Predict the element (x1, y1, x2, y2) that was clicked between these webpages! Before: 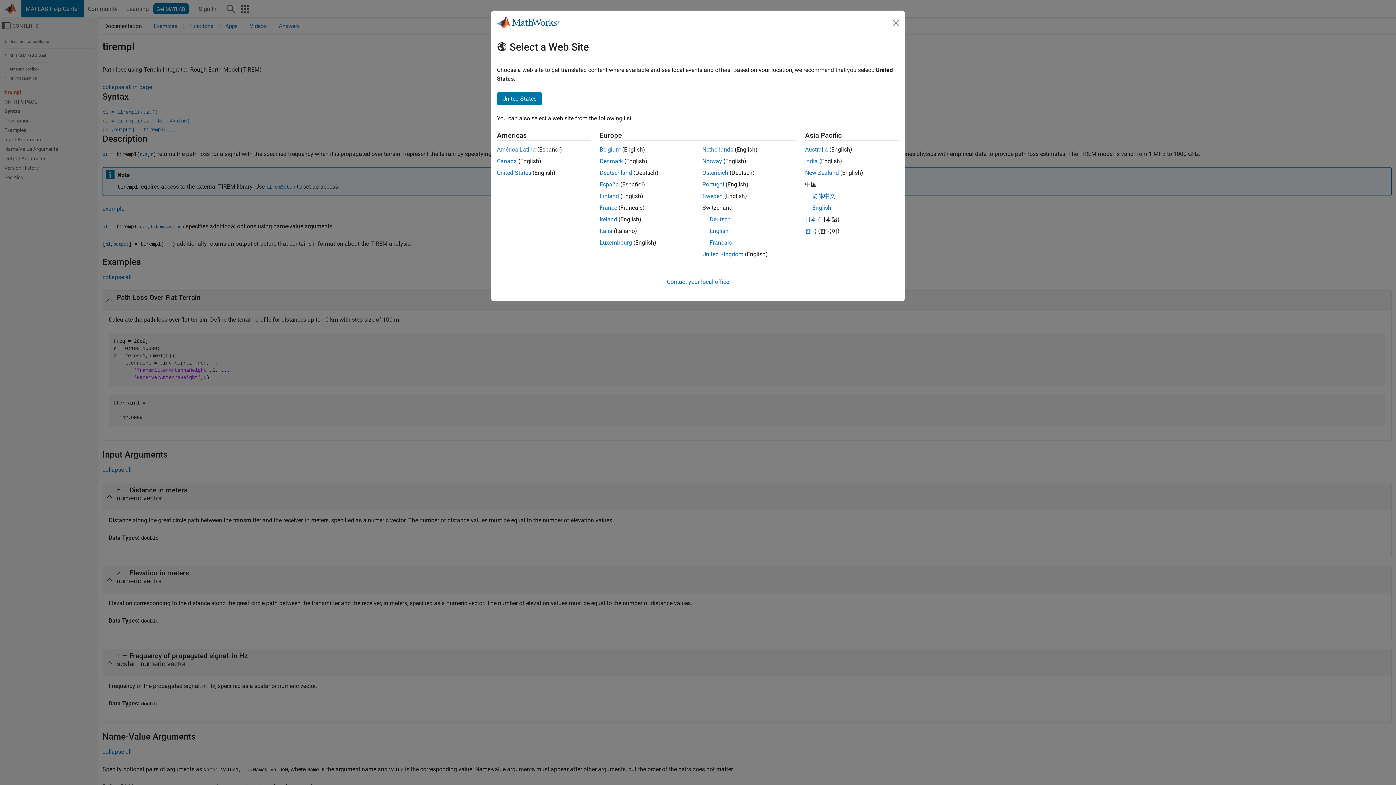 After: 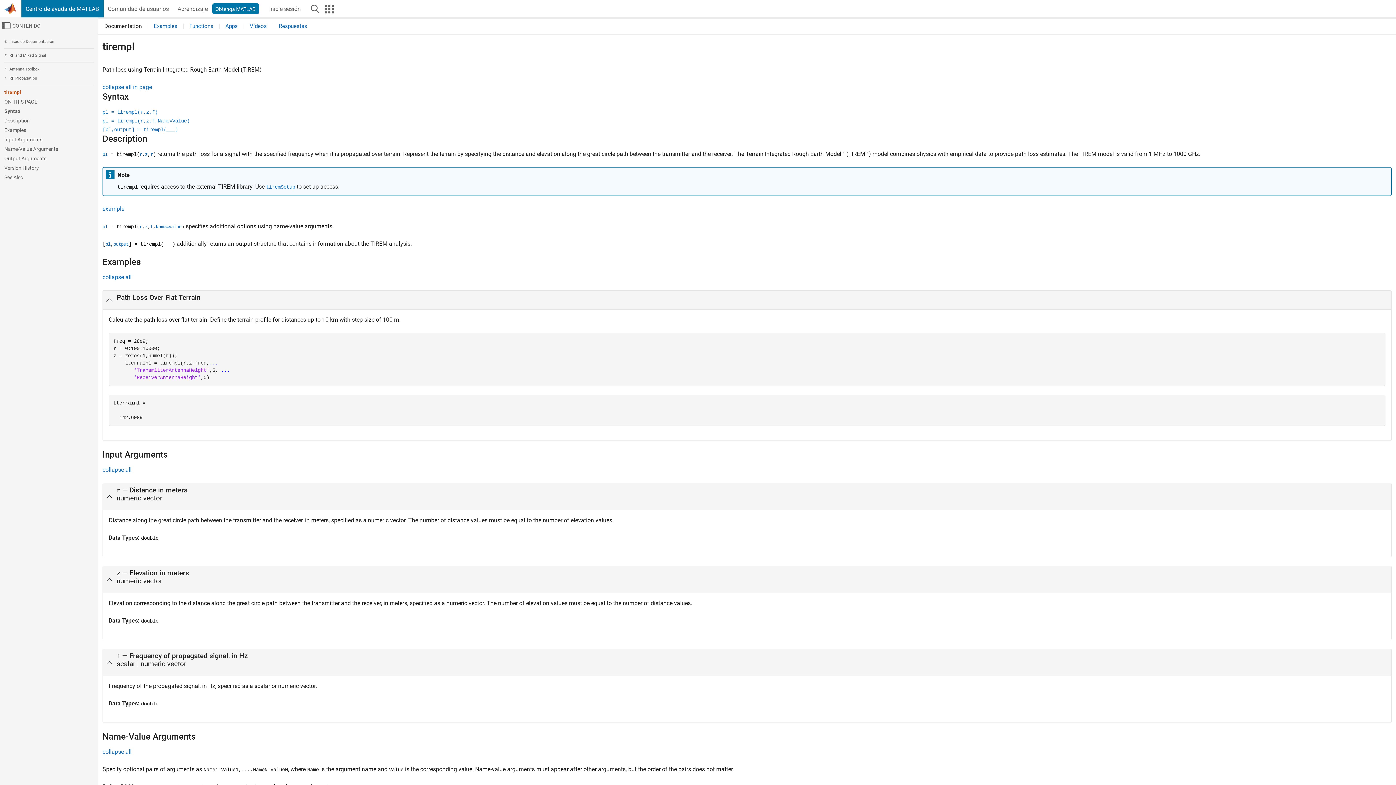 Action: bbox: (497, 146, 536, 153) label: América Latina